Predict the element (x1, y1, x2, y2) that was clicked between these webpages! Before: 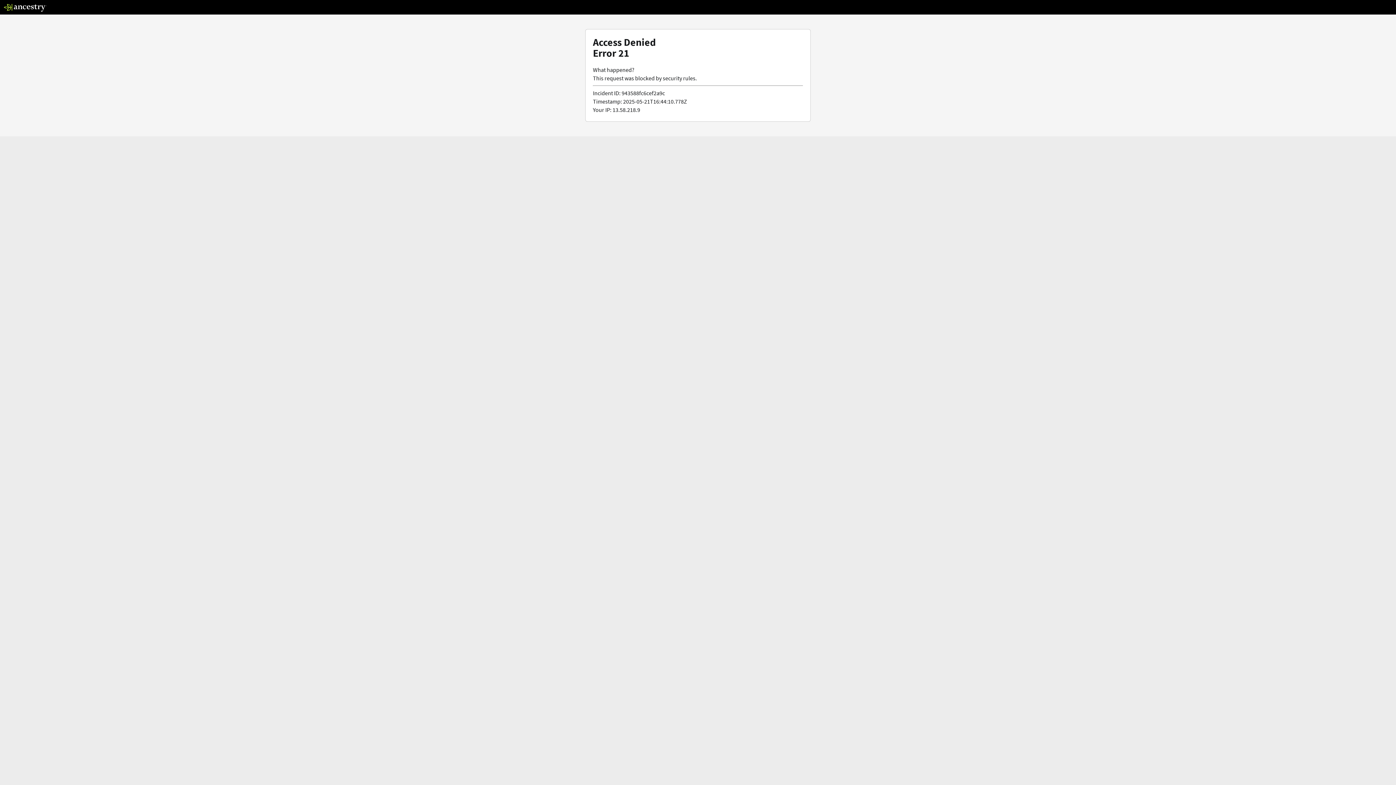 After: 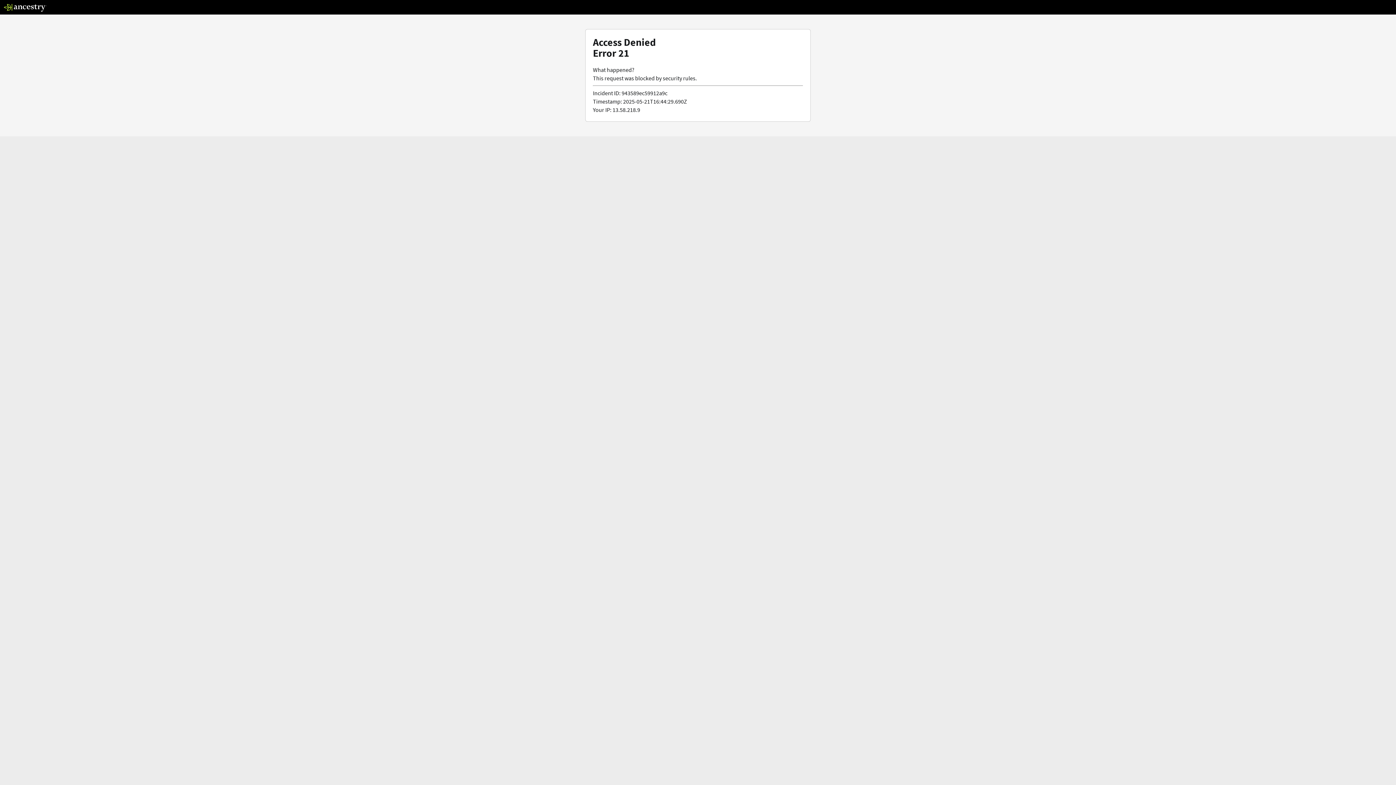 Action: bbox: (3, 5, 46, 13)